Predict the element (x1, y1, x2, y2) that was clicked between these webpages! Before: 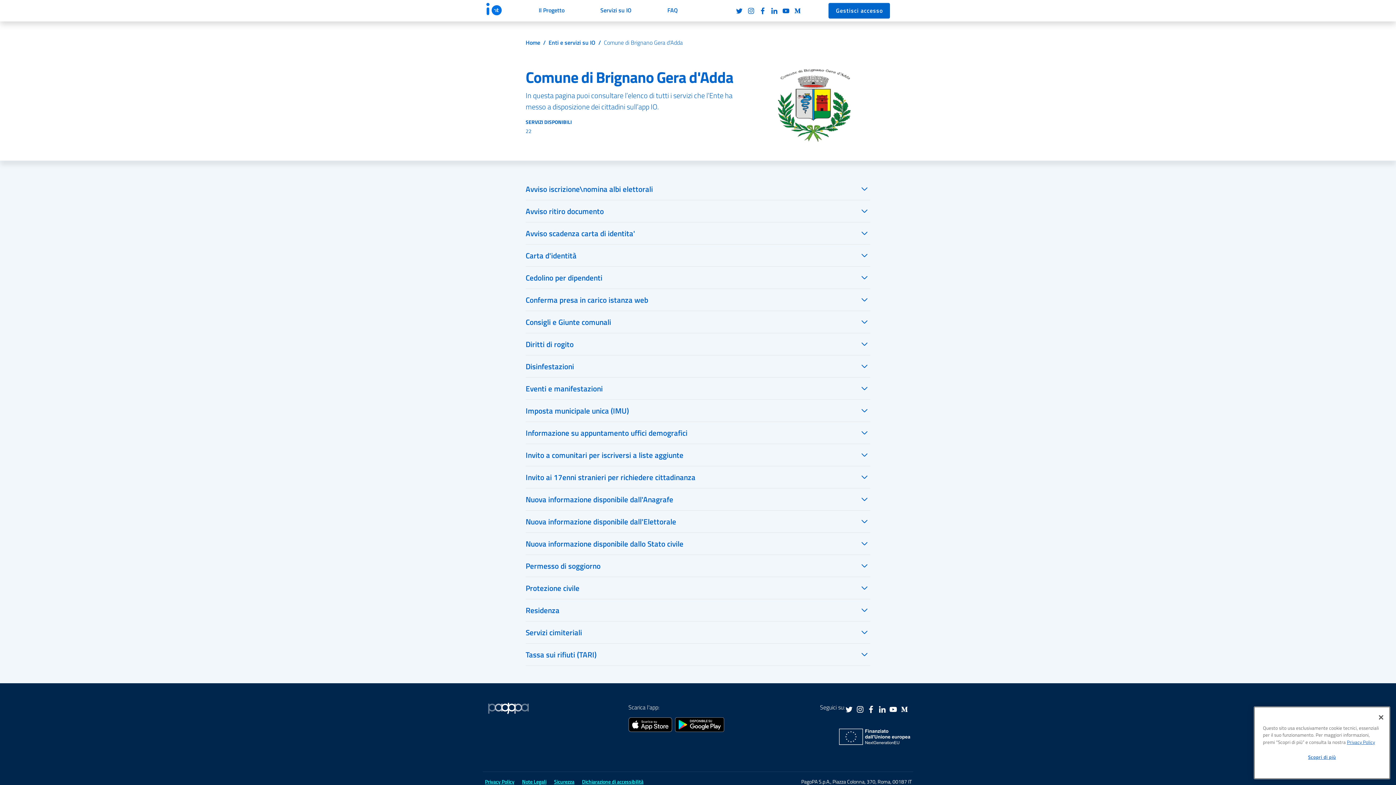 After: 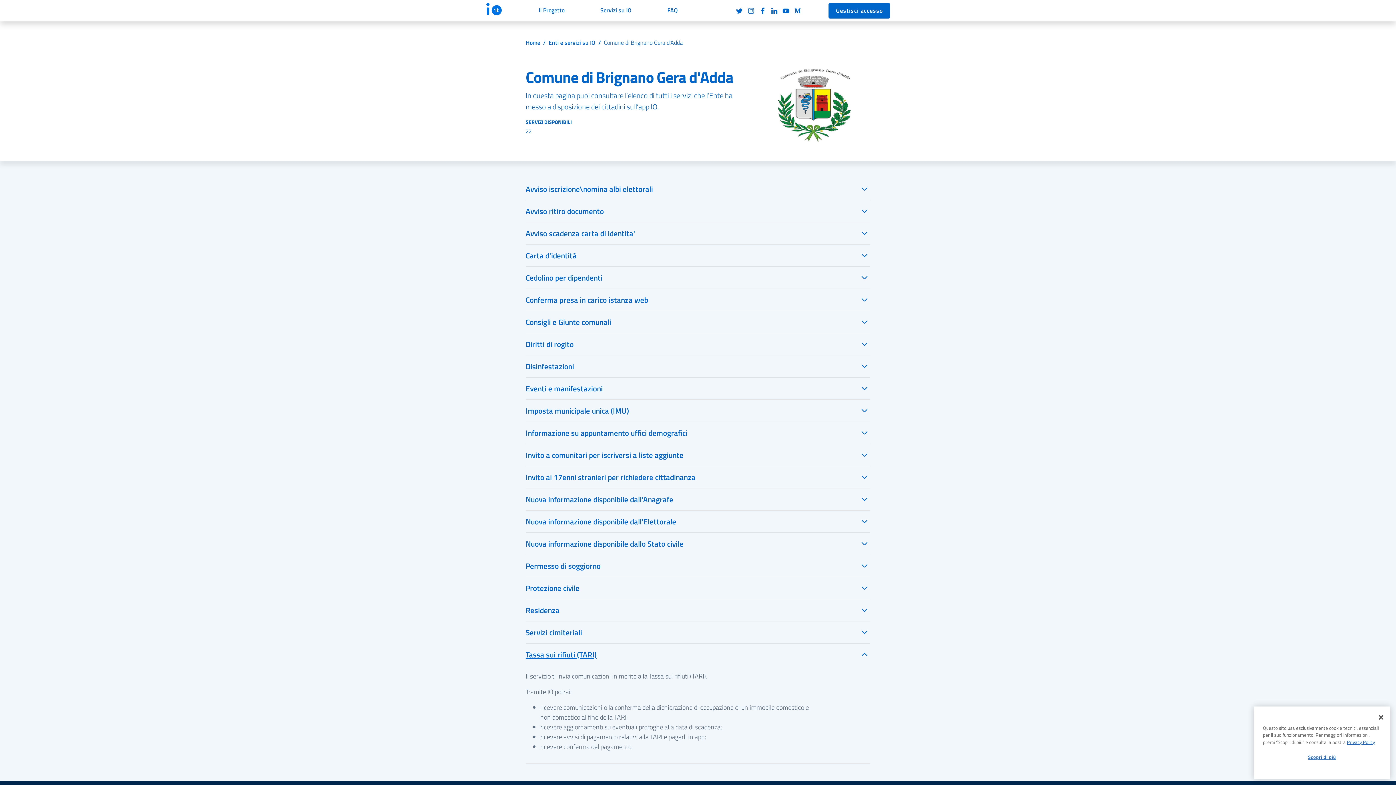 Action: bbox: (525, 643, 870, 665) label: Tassa sui rifiuti (TARI)